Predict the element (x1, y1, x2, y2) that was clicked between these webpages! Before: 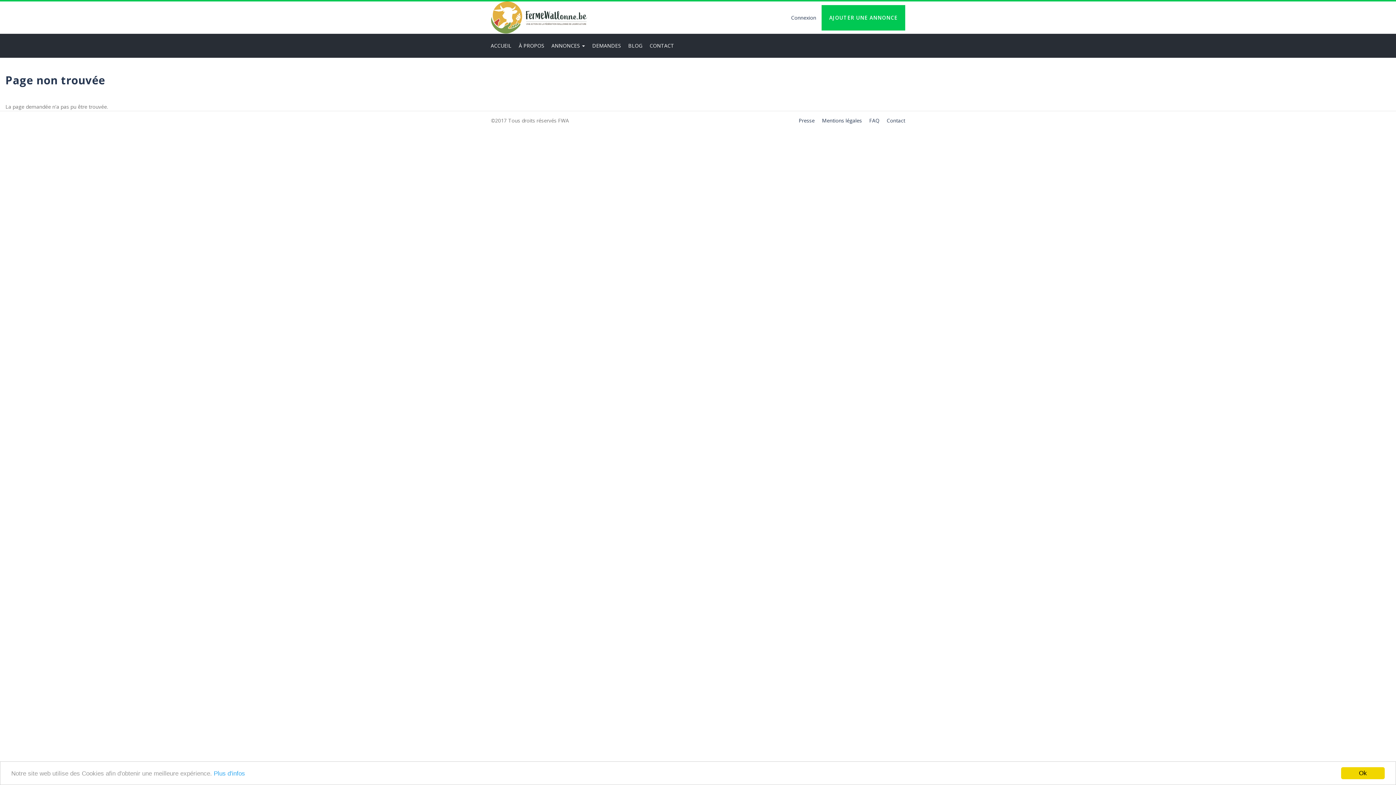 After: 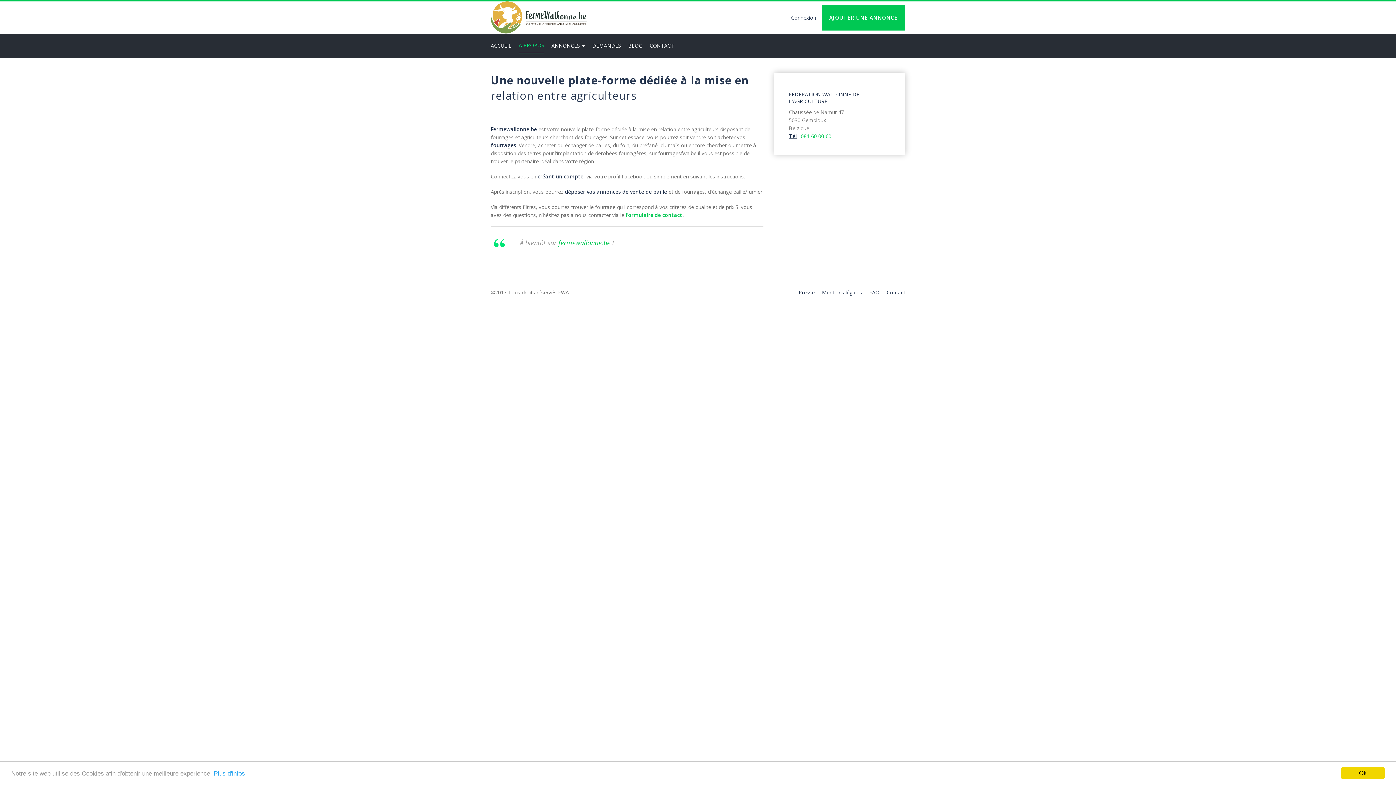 Action: label: À PROPOS bbox: (518, 38, 544, 53)